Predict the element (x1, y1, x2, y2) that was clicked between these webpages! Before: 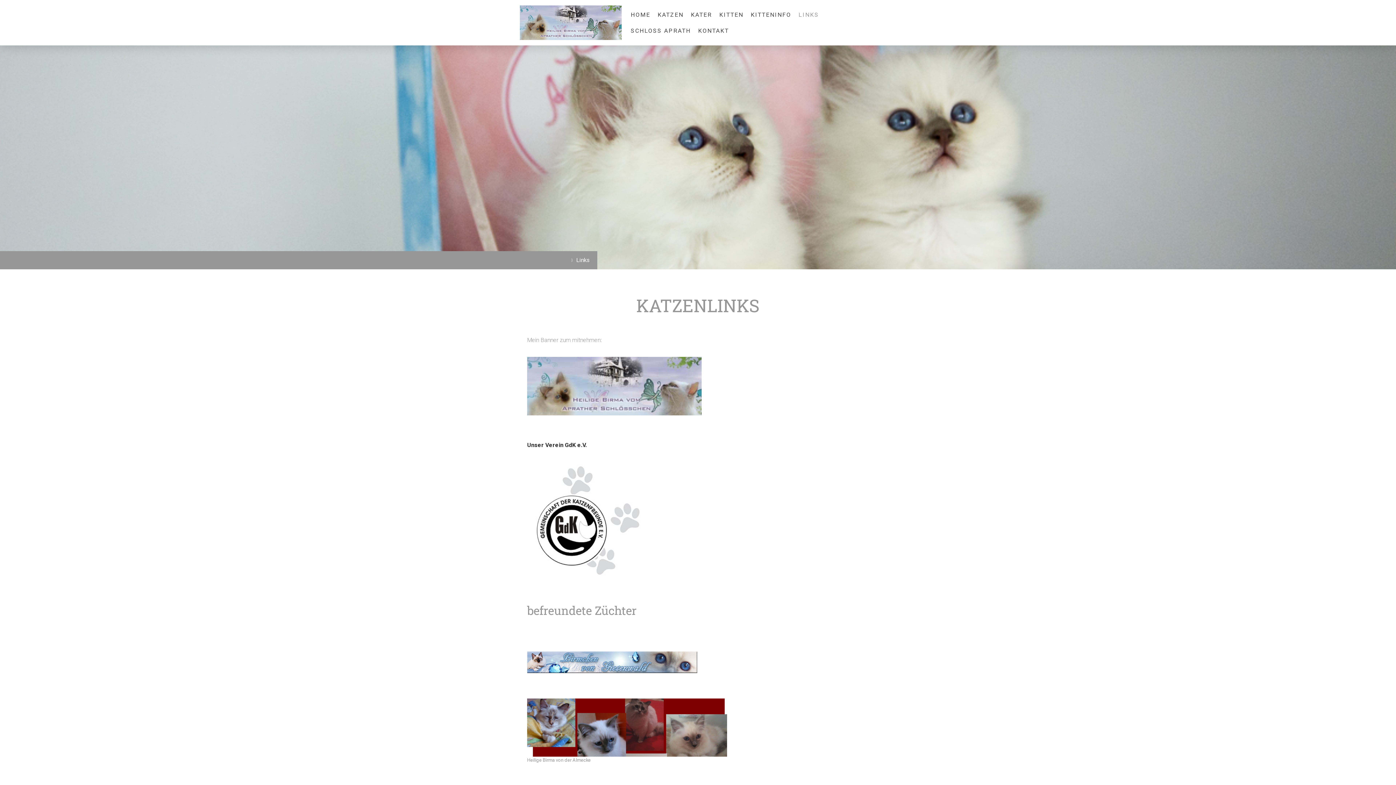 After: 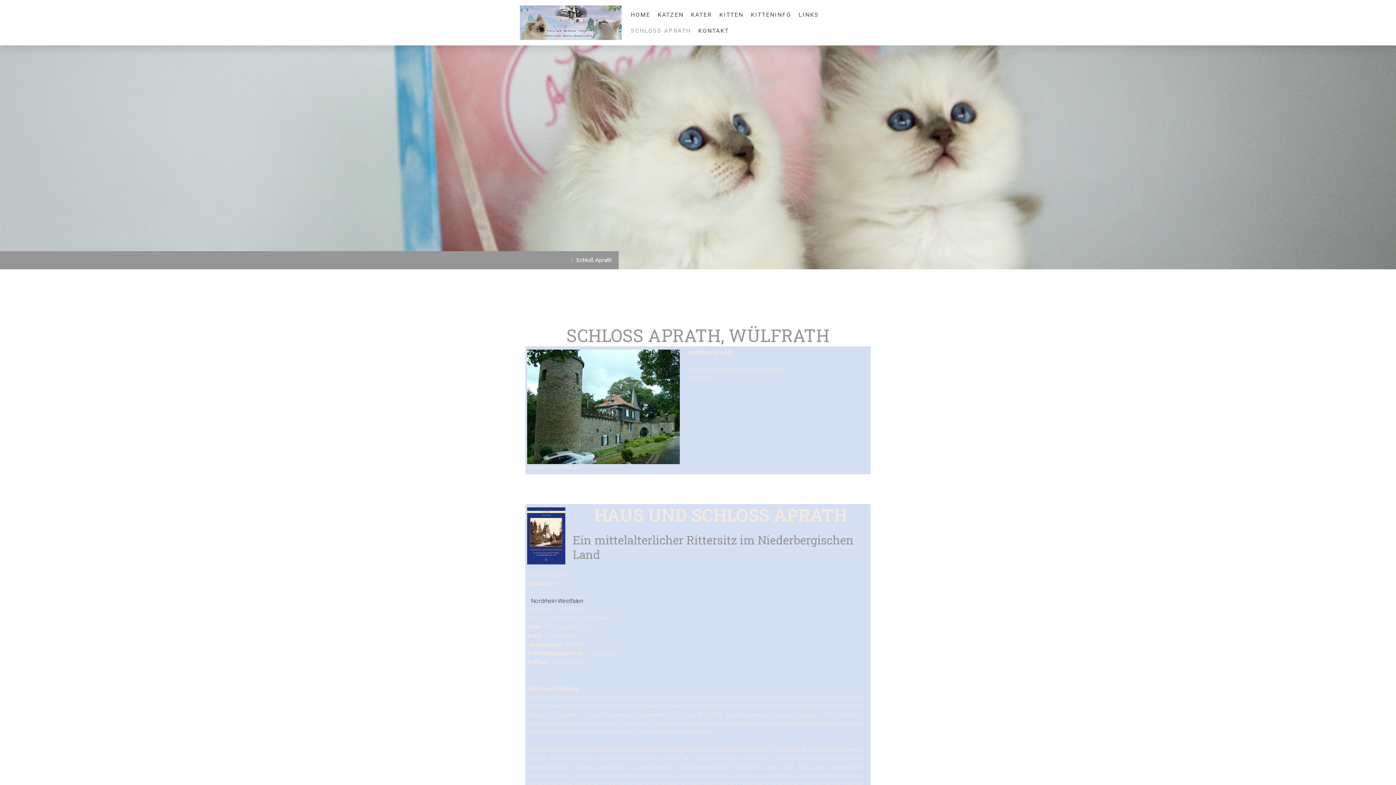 Action: bbox: (627, 22, 694, 38) label: SCHLOSS APRATH